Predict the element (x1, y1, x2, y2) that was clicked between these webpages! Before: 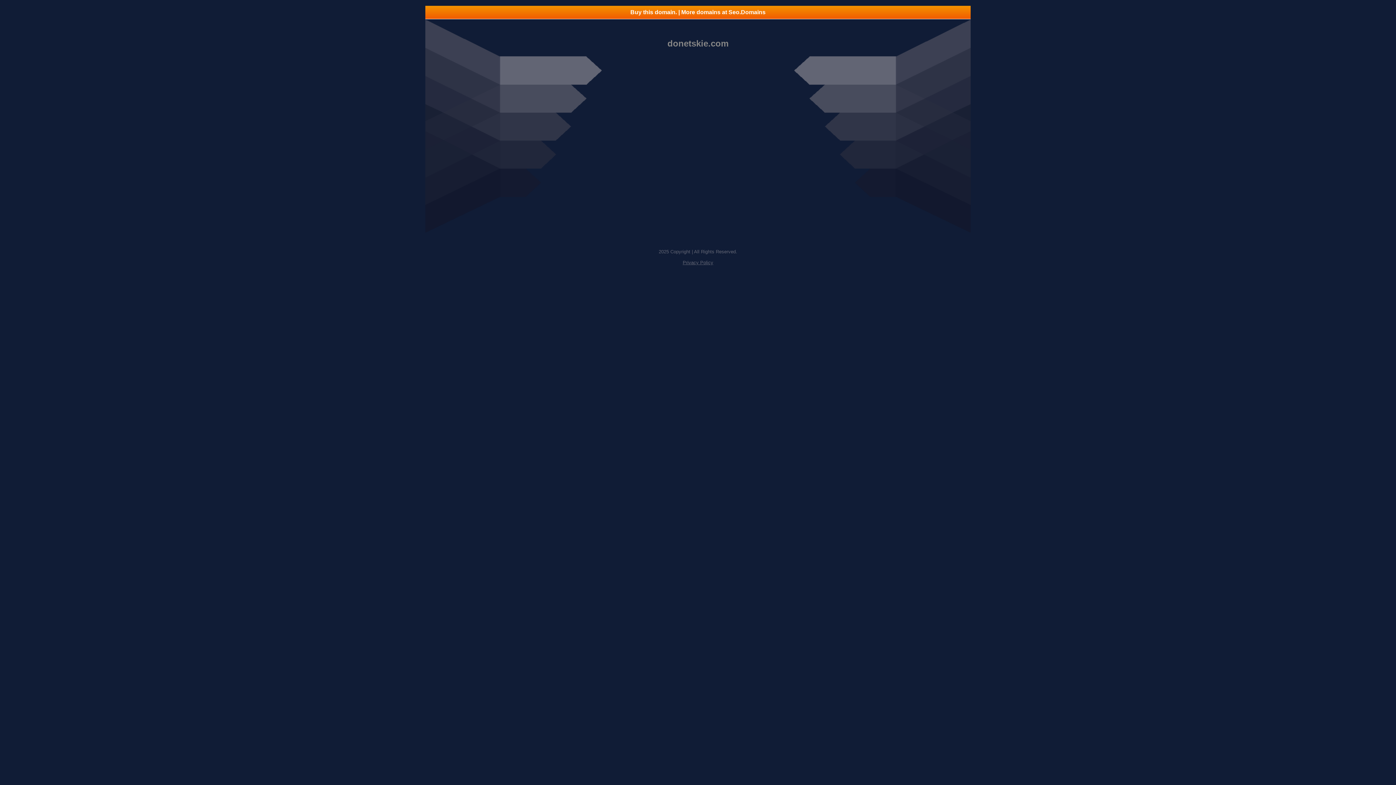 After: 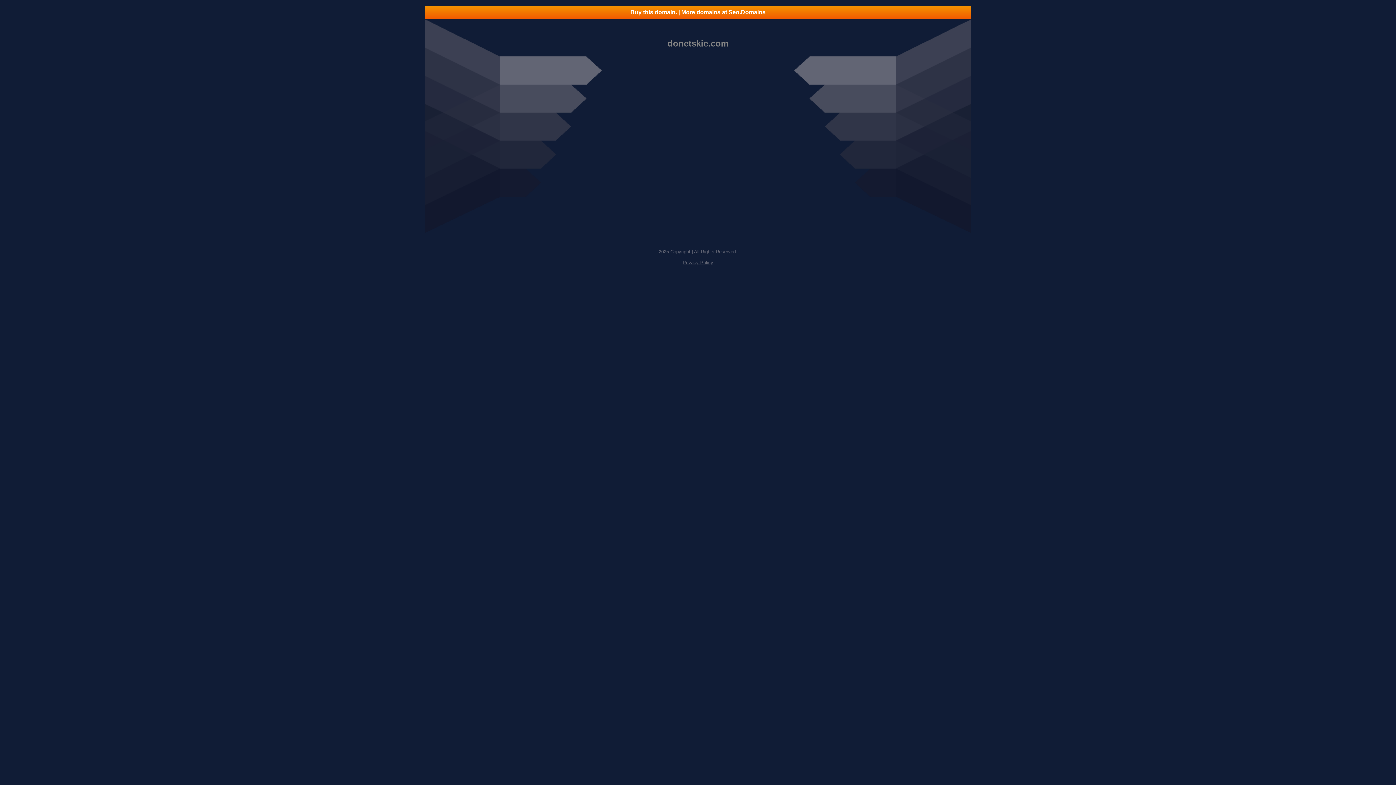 Action: label: Privacy Policy bbox: (682, 260, 713, 265)